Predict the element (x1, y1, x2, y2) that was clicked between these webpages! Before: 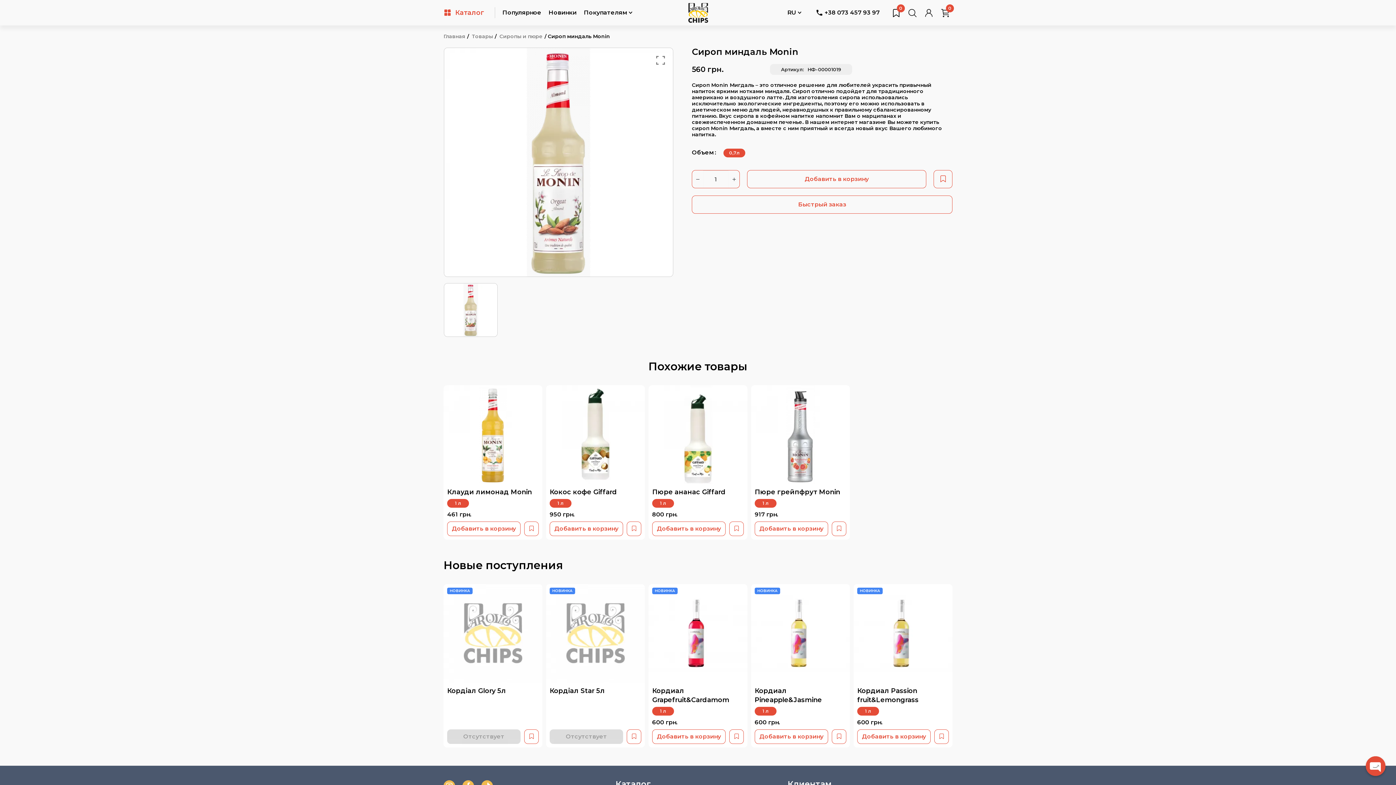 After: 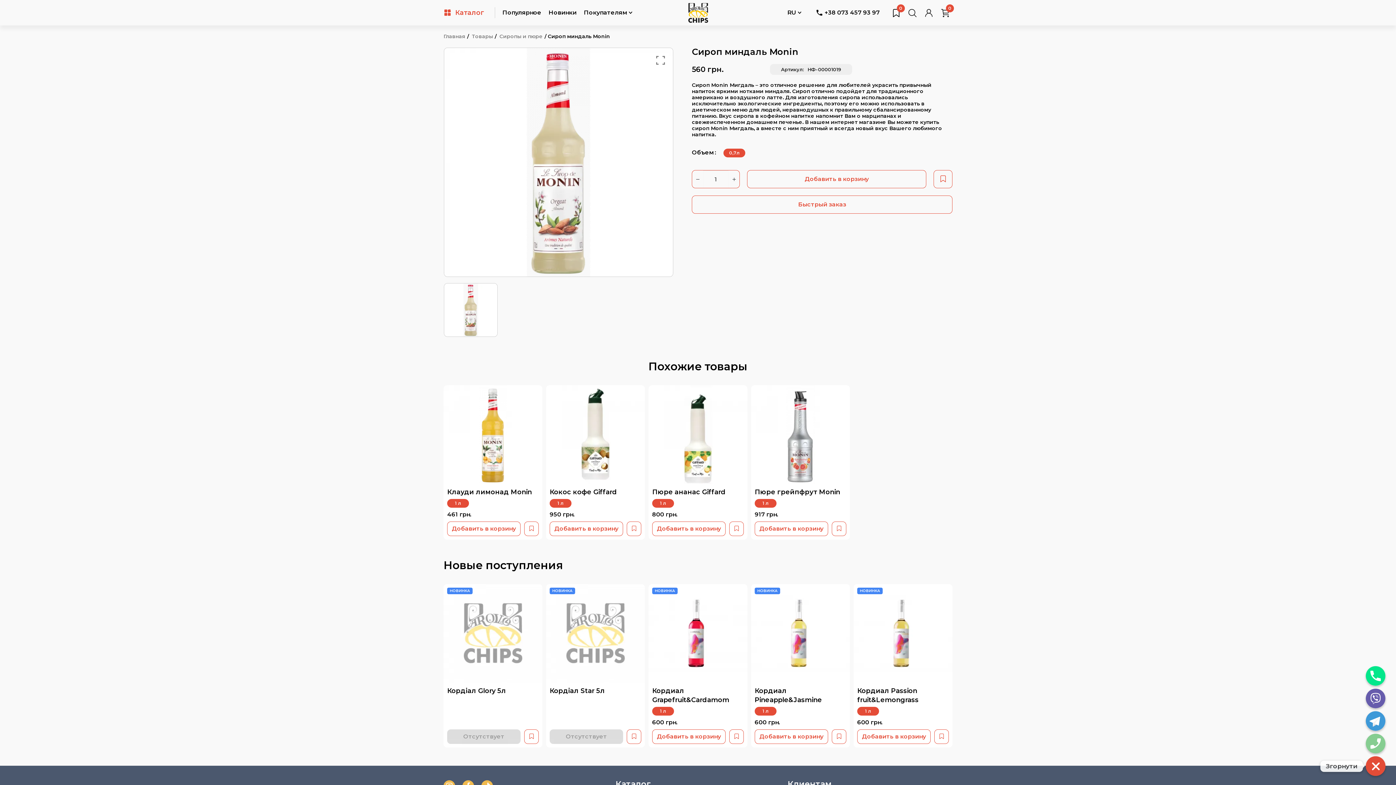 Action: bbox: (1366, 756, 1385, 776) label: Open chaty